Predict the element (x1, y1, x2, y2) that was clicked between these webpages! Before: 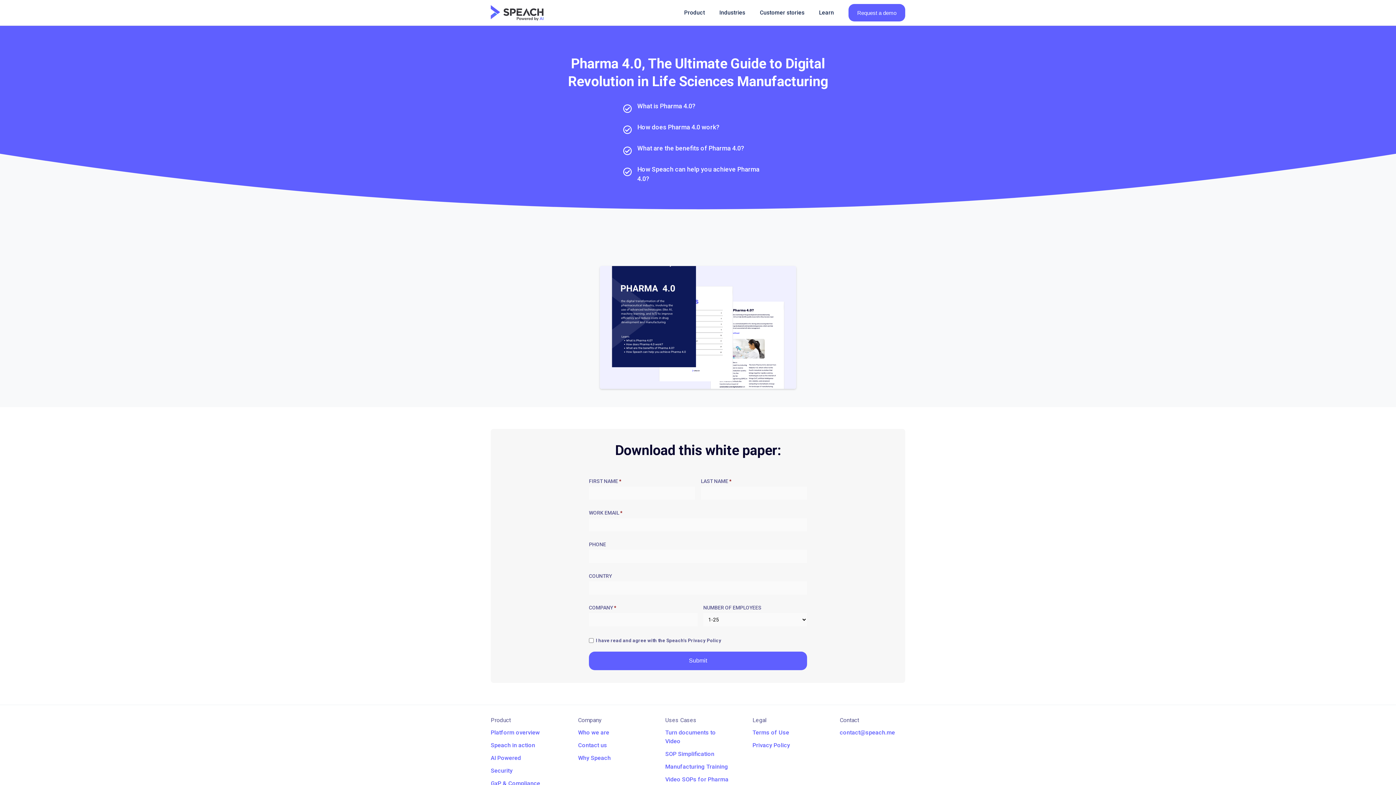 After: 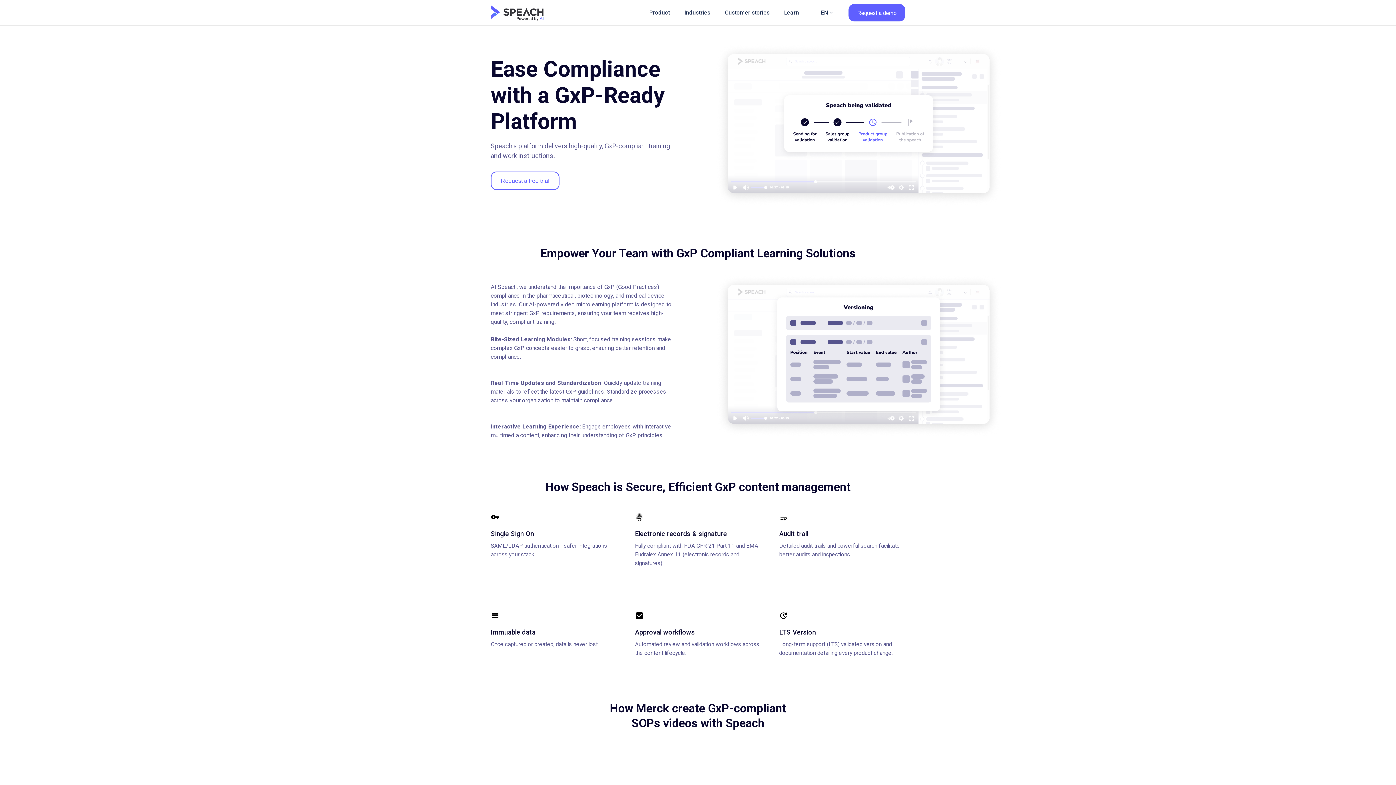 Action: bbox: (490, 778, 556, 789) label: GxP & Compliance